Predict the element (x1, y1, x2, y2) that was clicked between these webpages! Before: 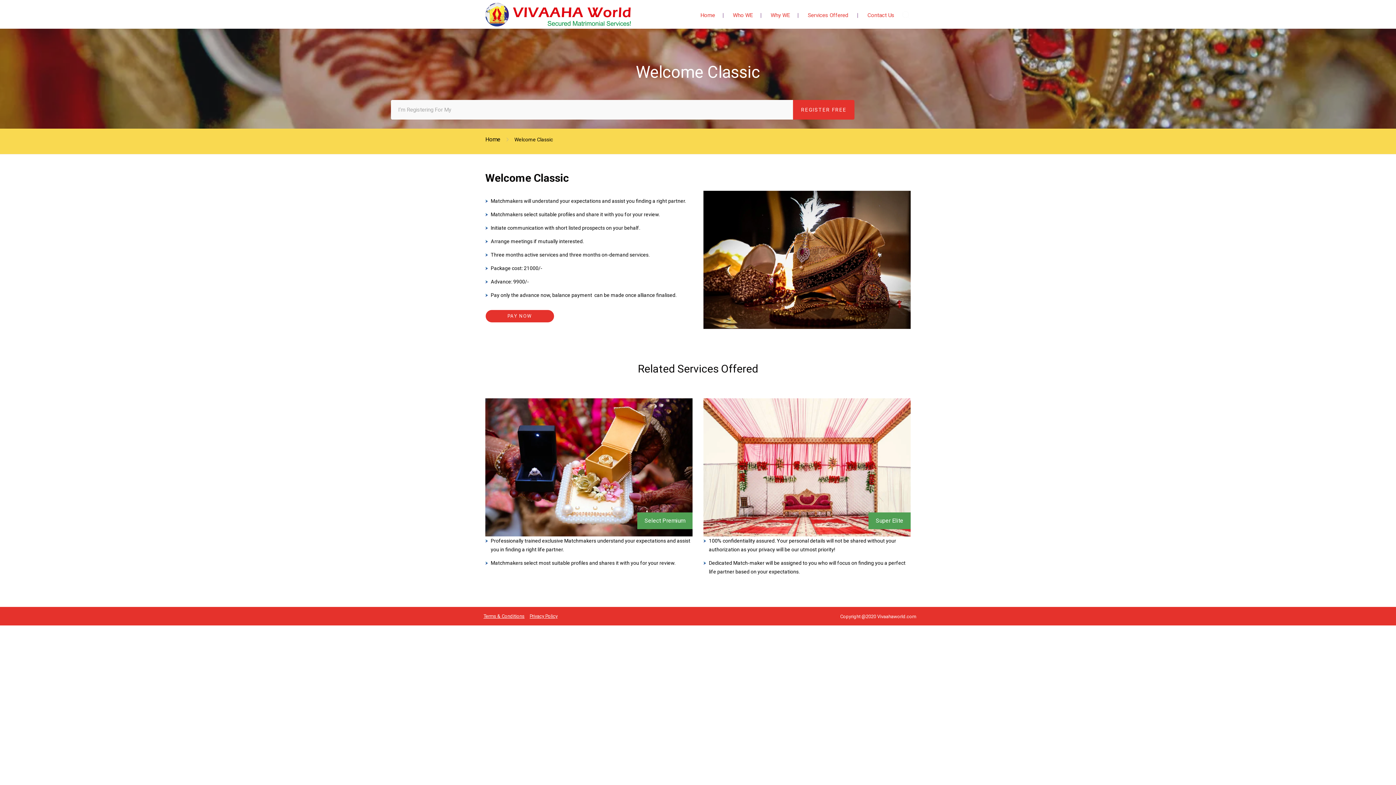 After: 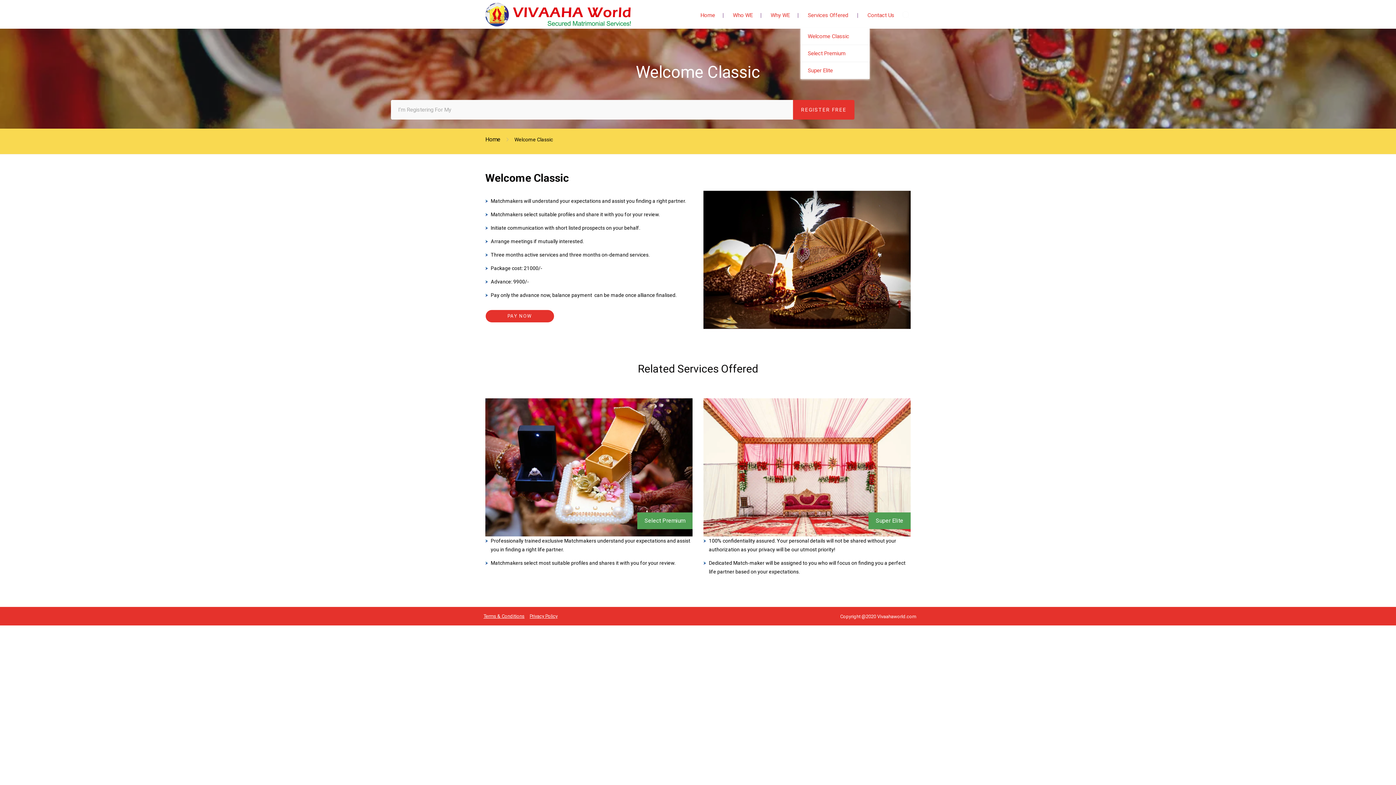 Action: bbox: (808, 12, 848, 18) label: Services Offered